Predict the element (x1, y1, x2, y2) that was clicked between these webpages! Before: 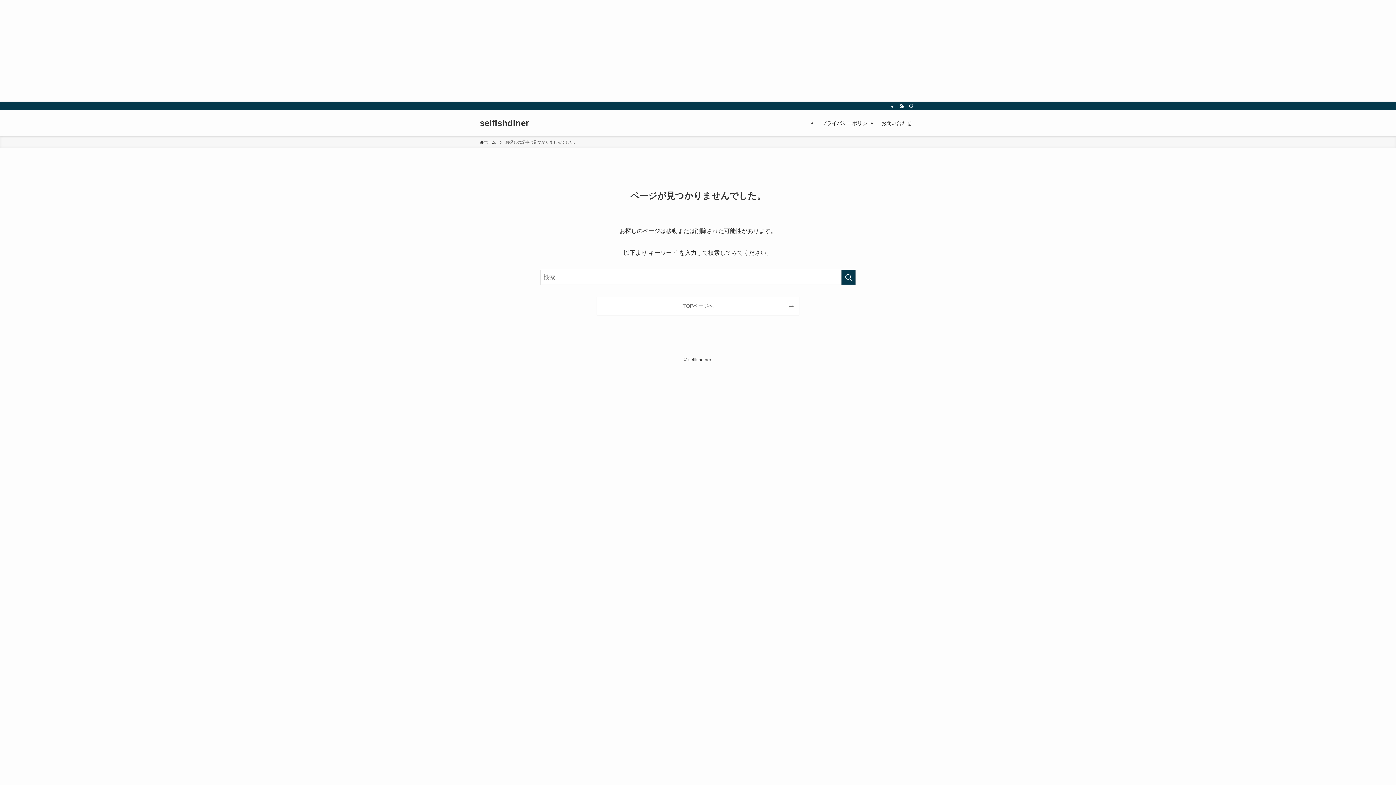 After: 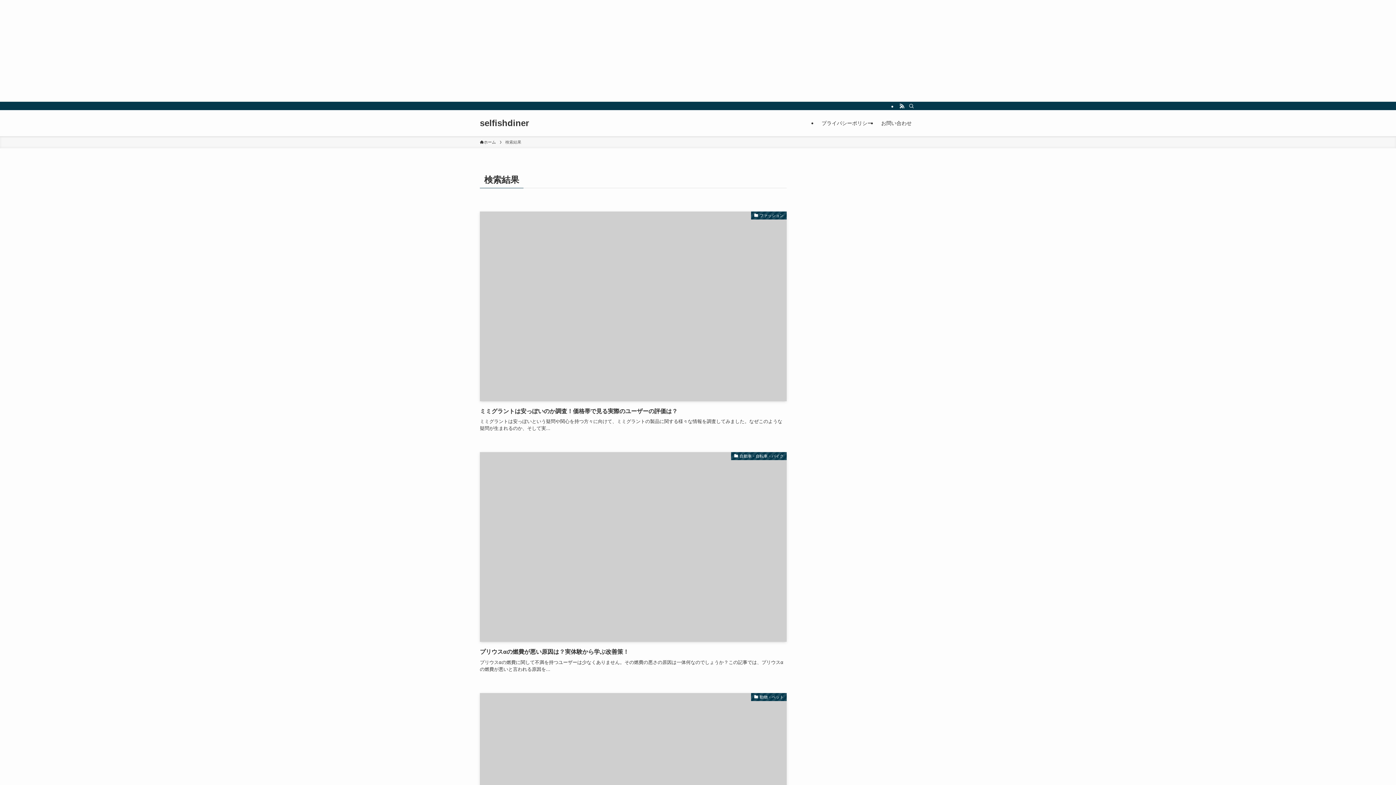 Action: label: 検索を実行する bbox: (841, 269, 856, 285)